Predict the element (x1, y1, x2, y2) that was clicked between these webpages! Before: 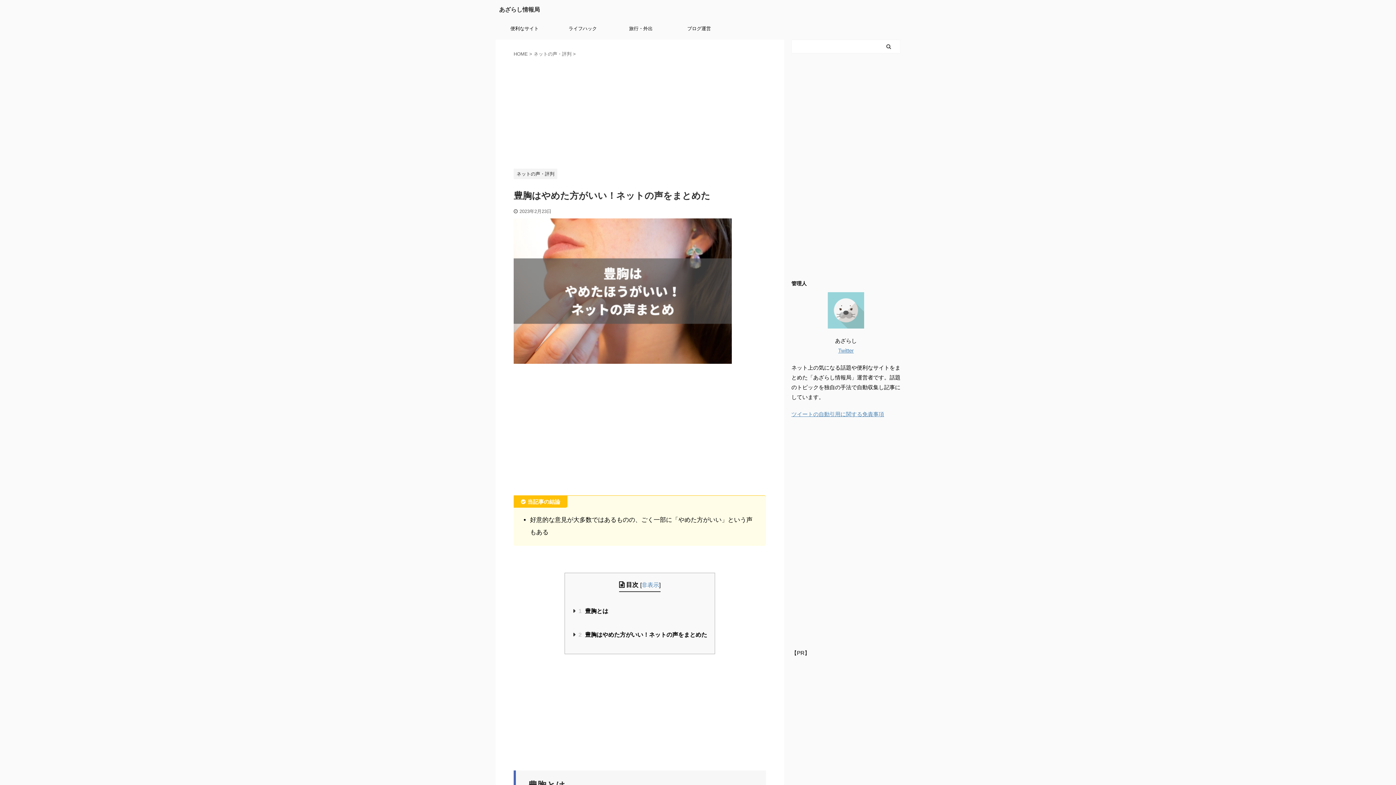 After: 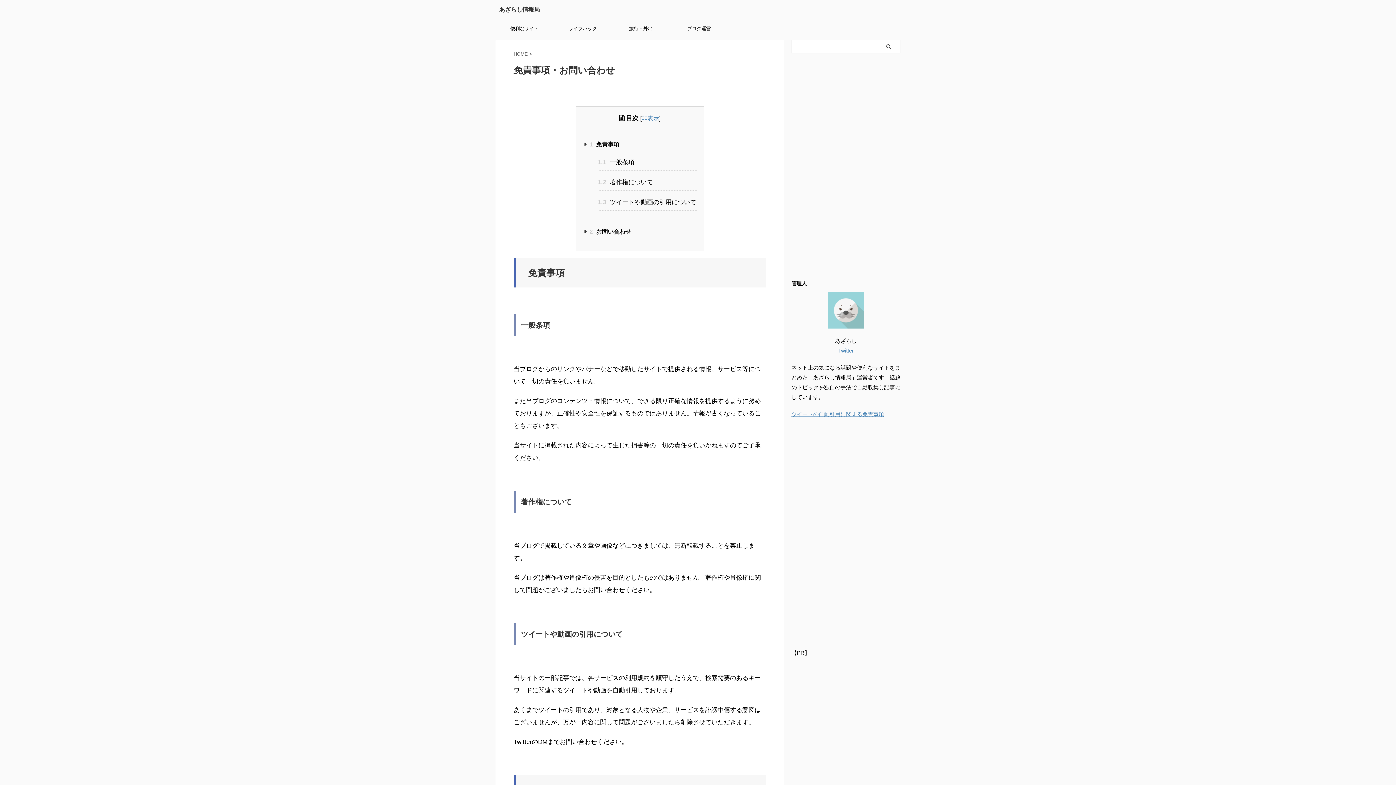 Action: label: ツイートの自動引用に関する免責事項 bbox: (791, 411, 884, 417)